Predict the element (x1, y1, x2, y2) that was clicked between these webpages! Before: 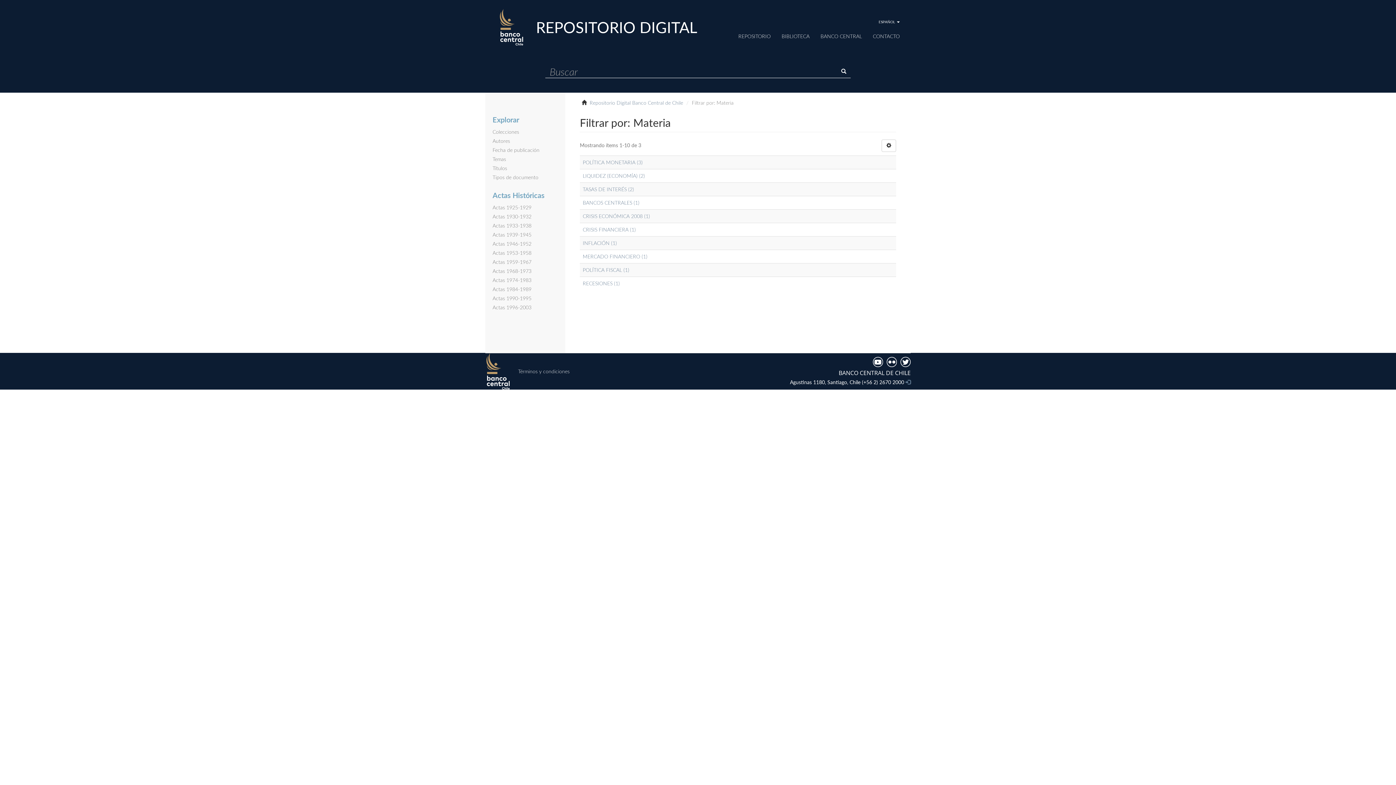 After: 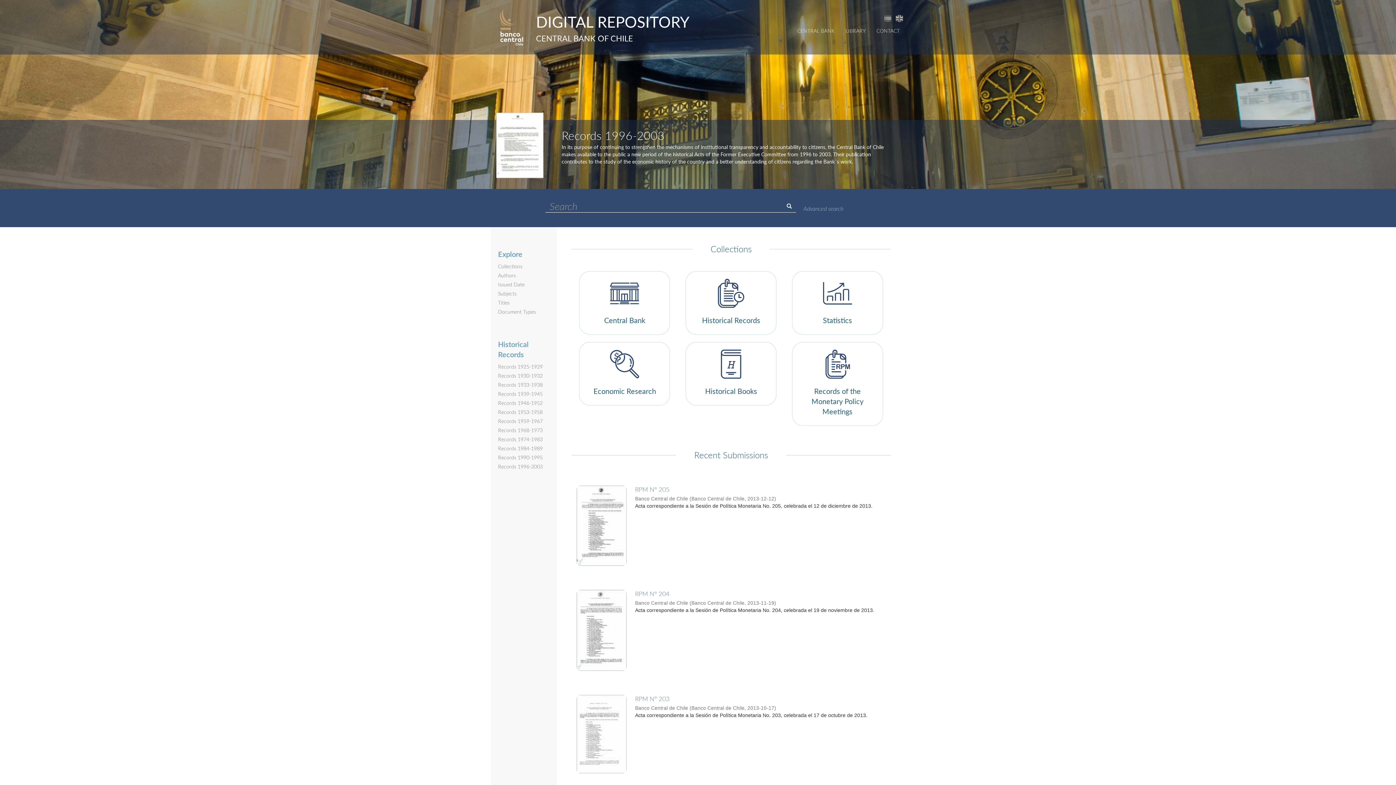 Action: bbox: (589, 99, 683, 105) label: Repositorio Digital Banco Central de Chile